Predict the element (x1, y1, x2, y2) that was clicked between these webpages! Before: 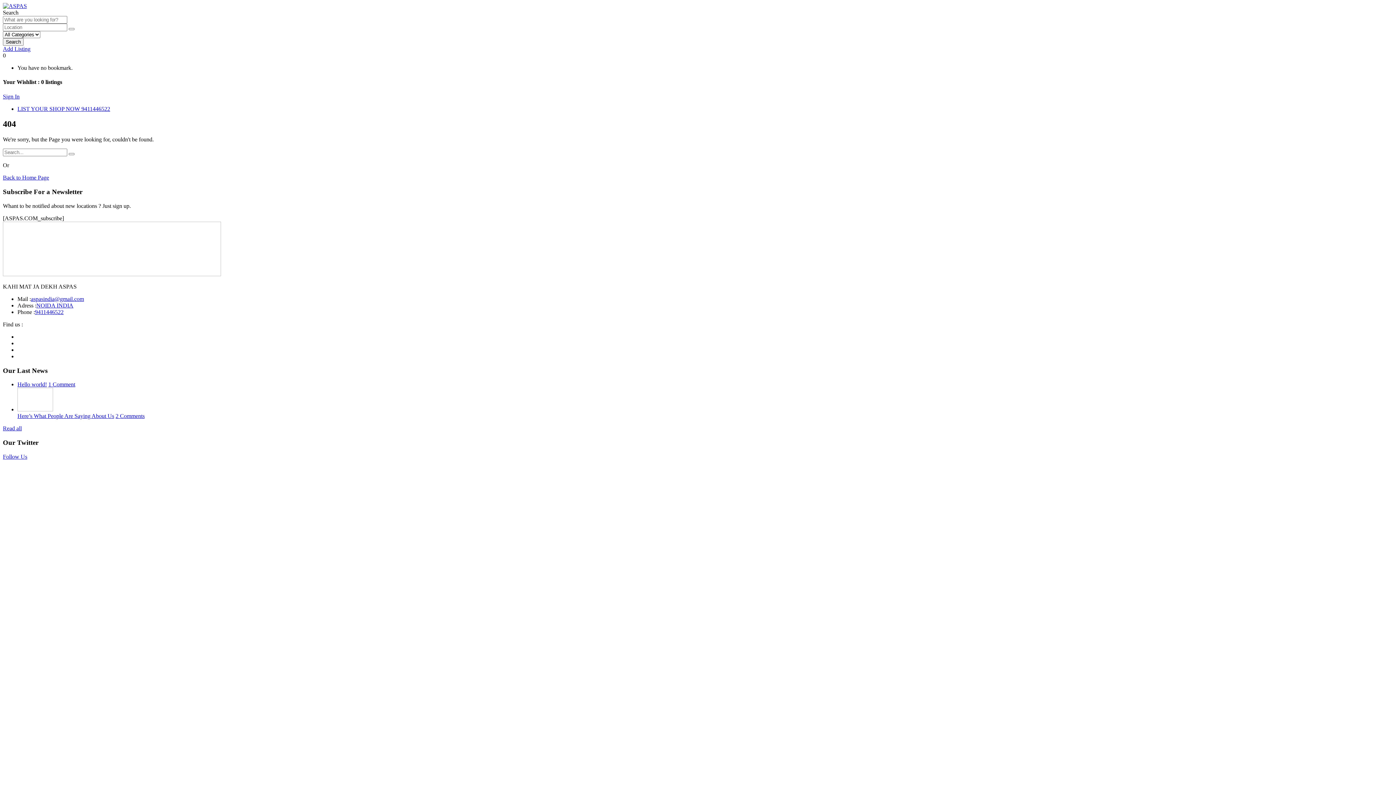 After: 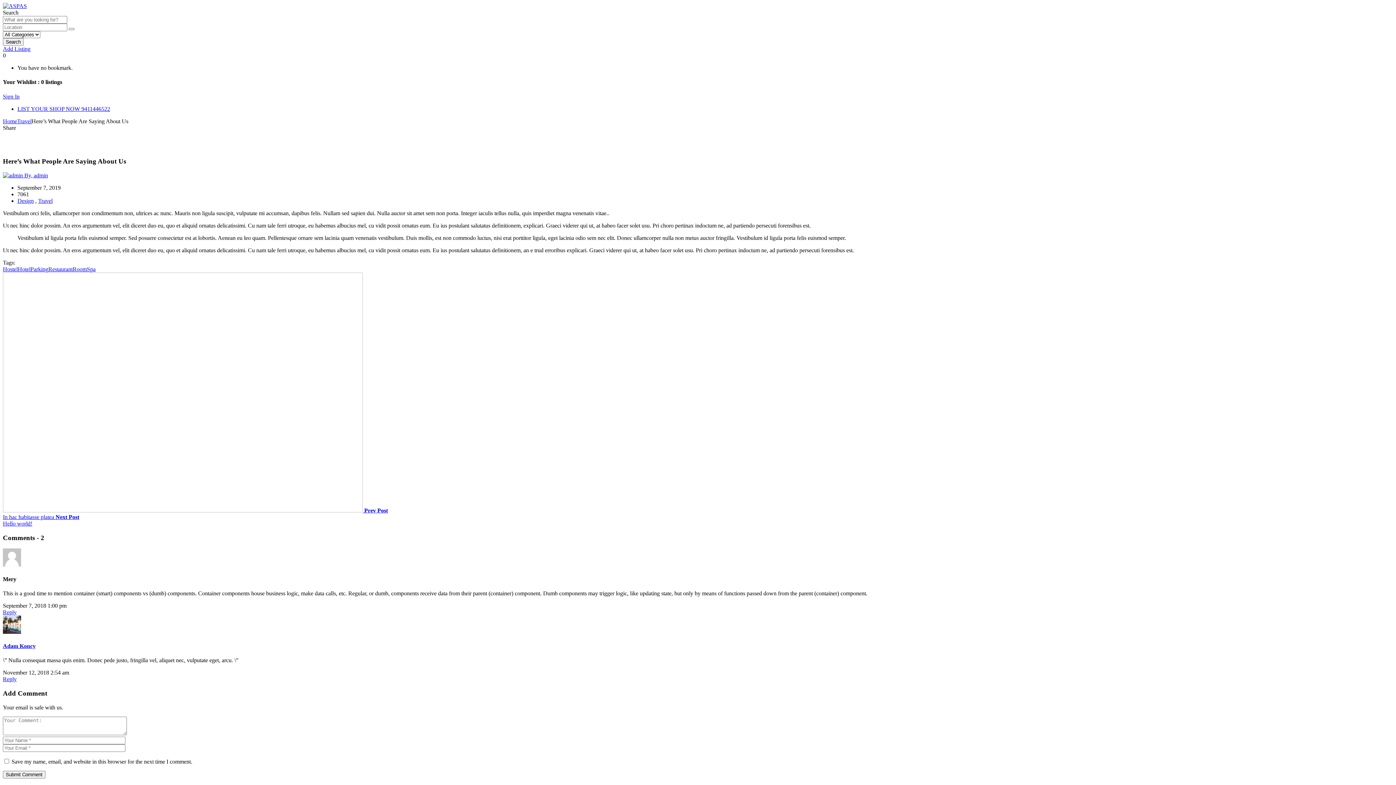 Action: label: 2 Comments bbox: (115, 413, 144, 419)